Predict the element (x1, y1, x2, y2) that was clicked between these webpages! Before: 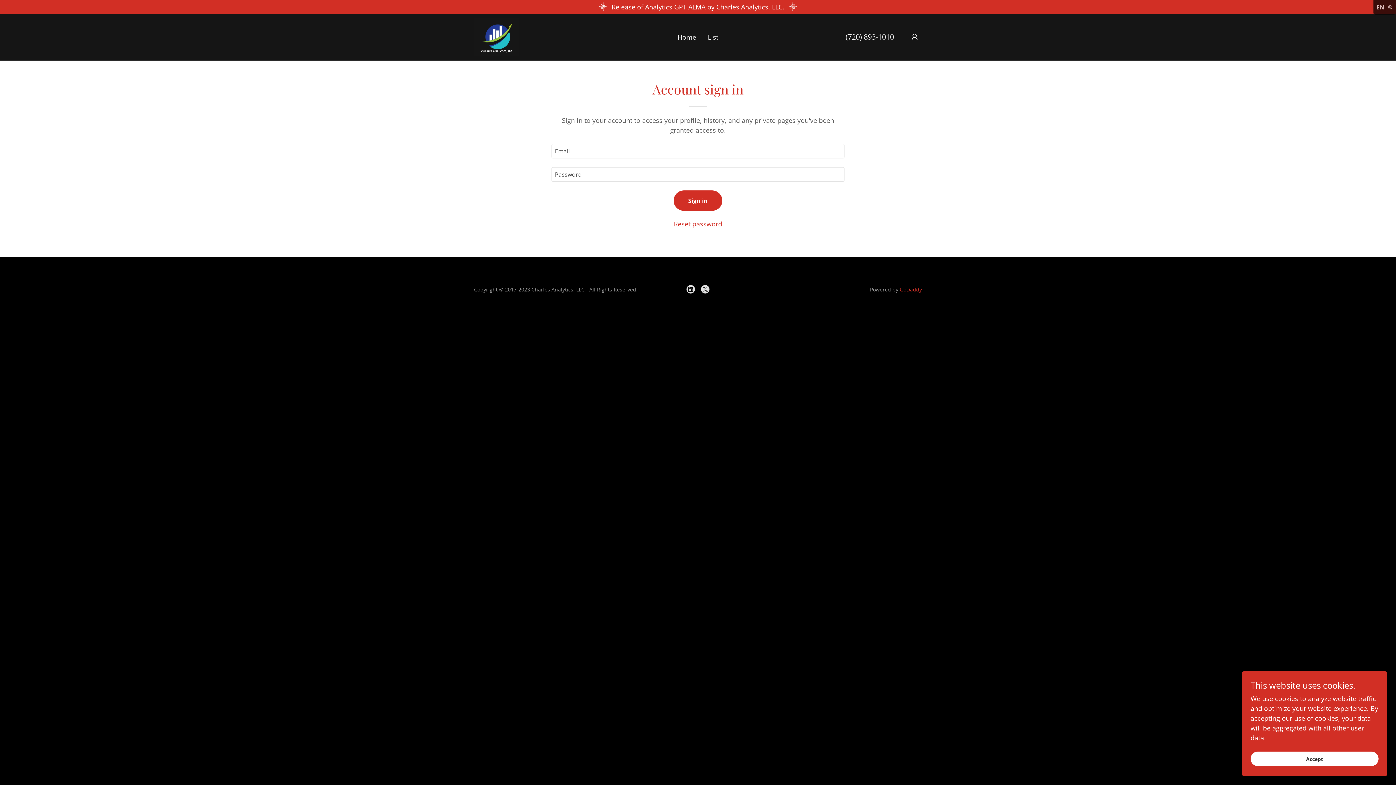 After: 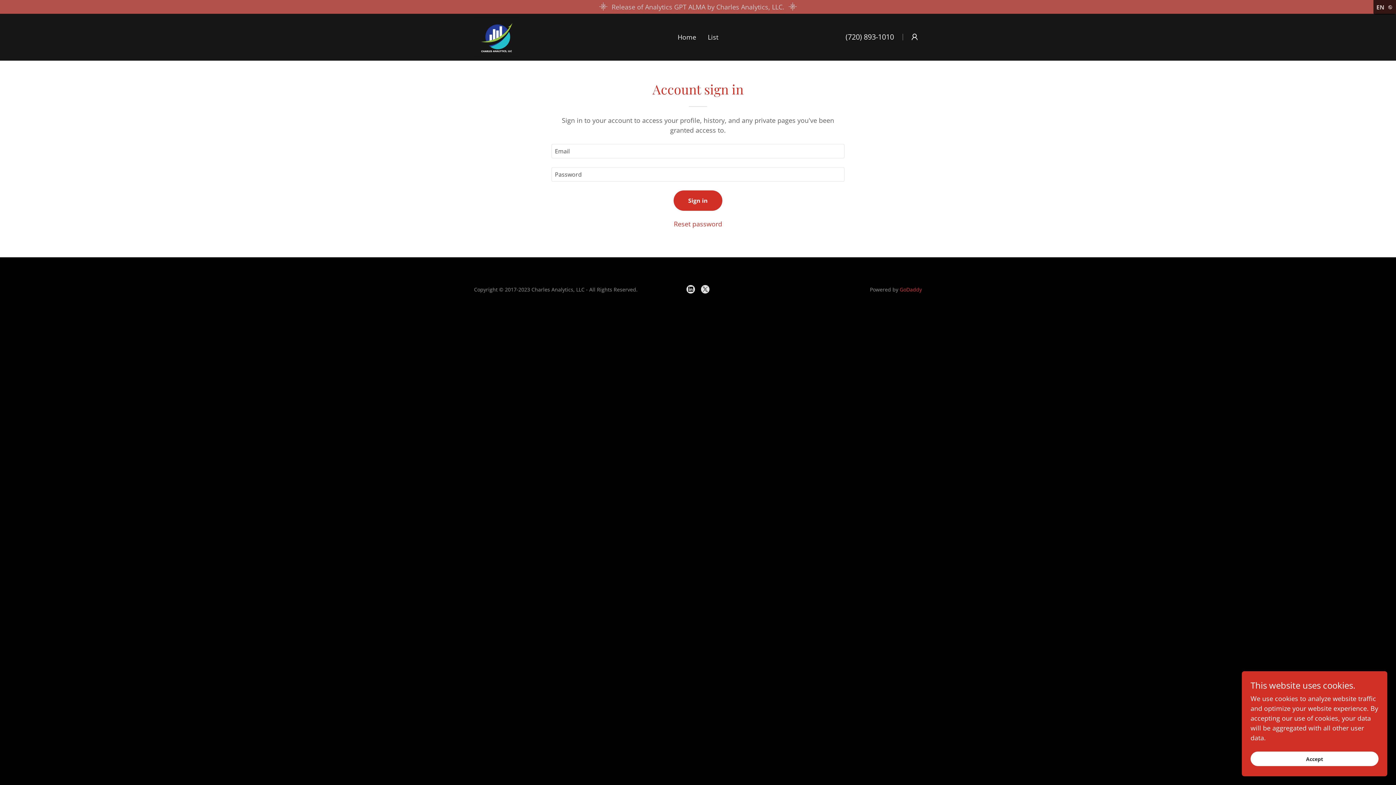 Action: label: Release of Analytics GPT ALMA by Charles Analytics, LLC. bbox: (0, 1, 1396, 12)